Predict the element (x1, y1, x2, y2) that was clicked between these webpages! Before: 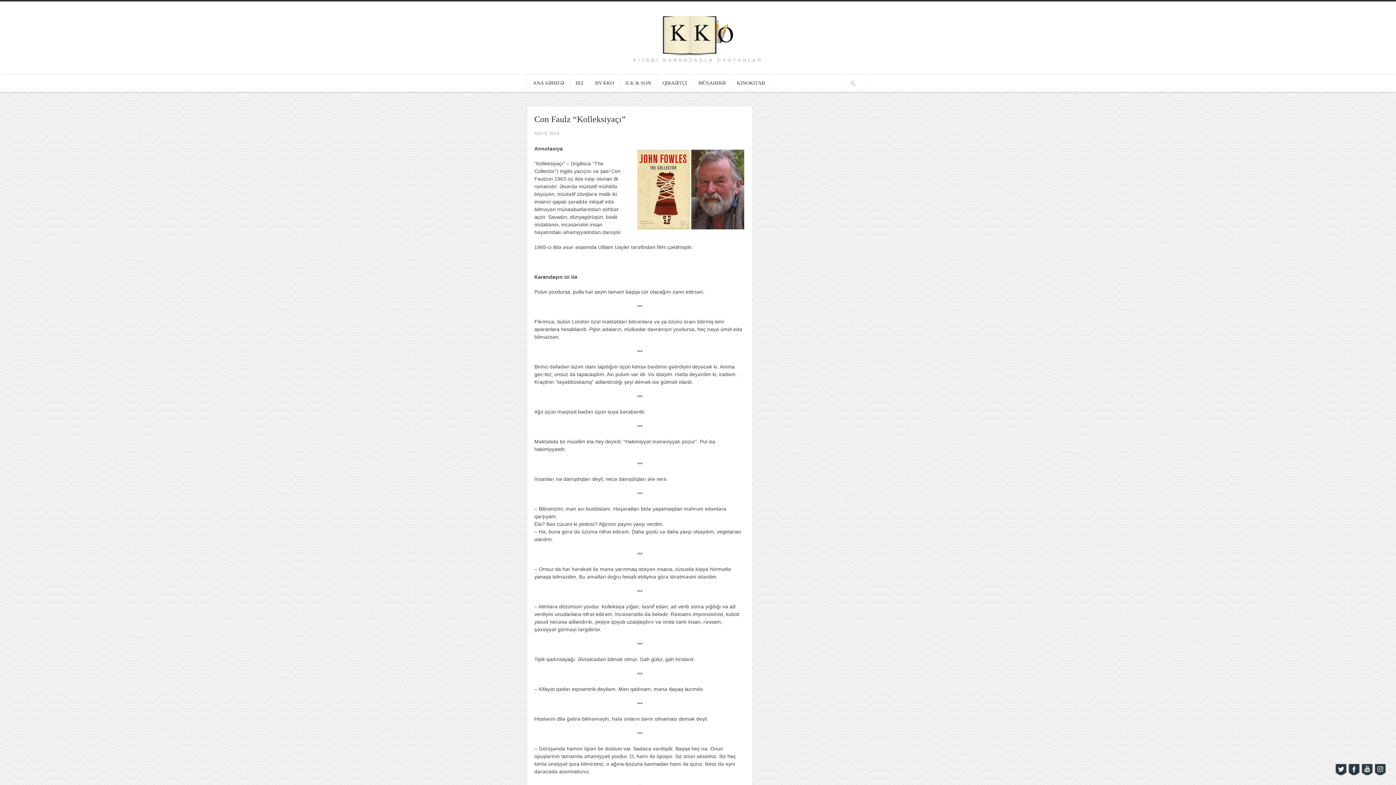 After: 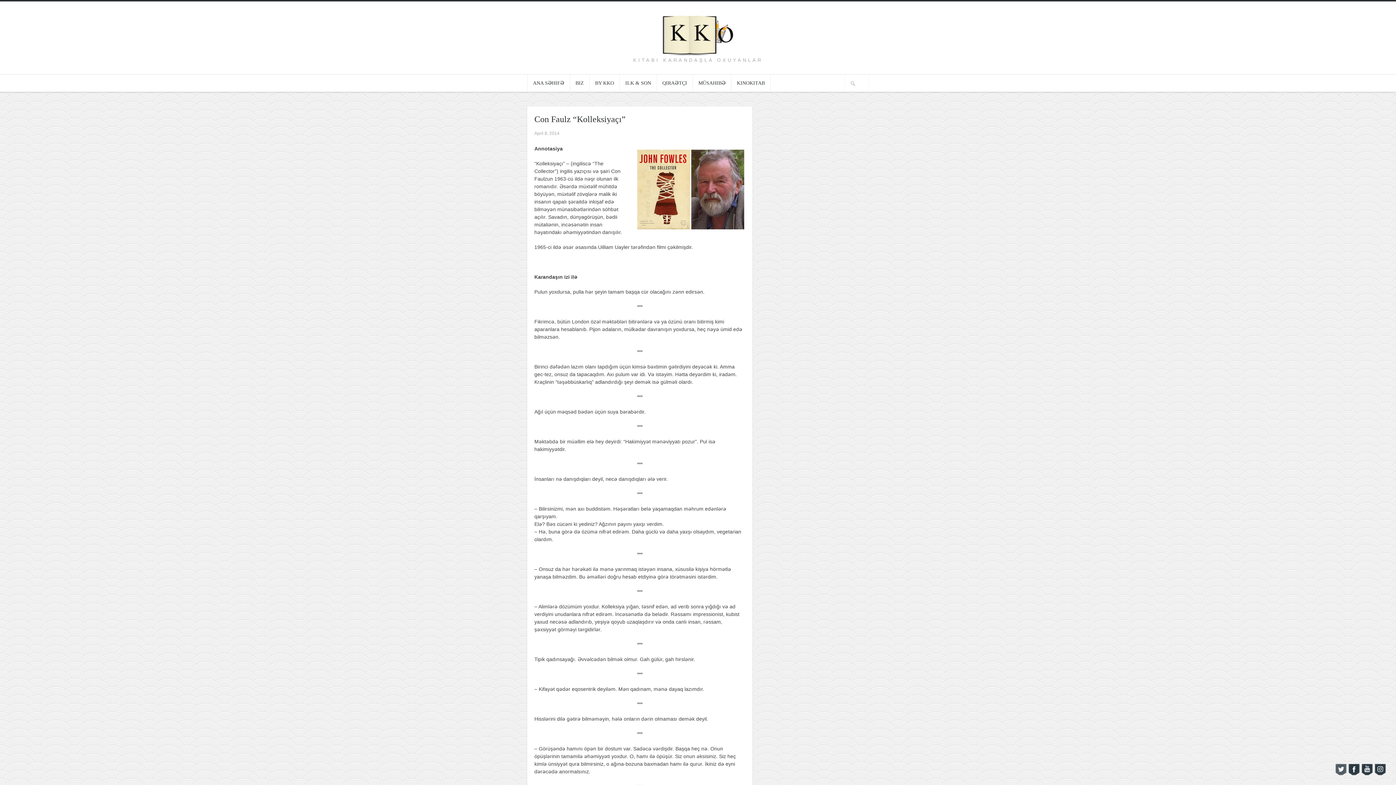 Action: bbox: (1334, 769, 1347, 775)